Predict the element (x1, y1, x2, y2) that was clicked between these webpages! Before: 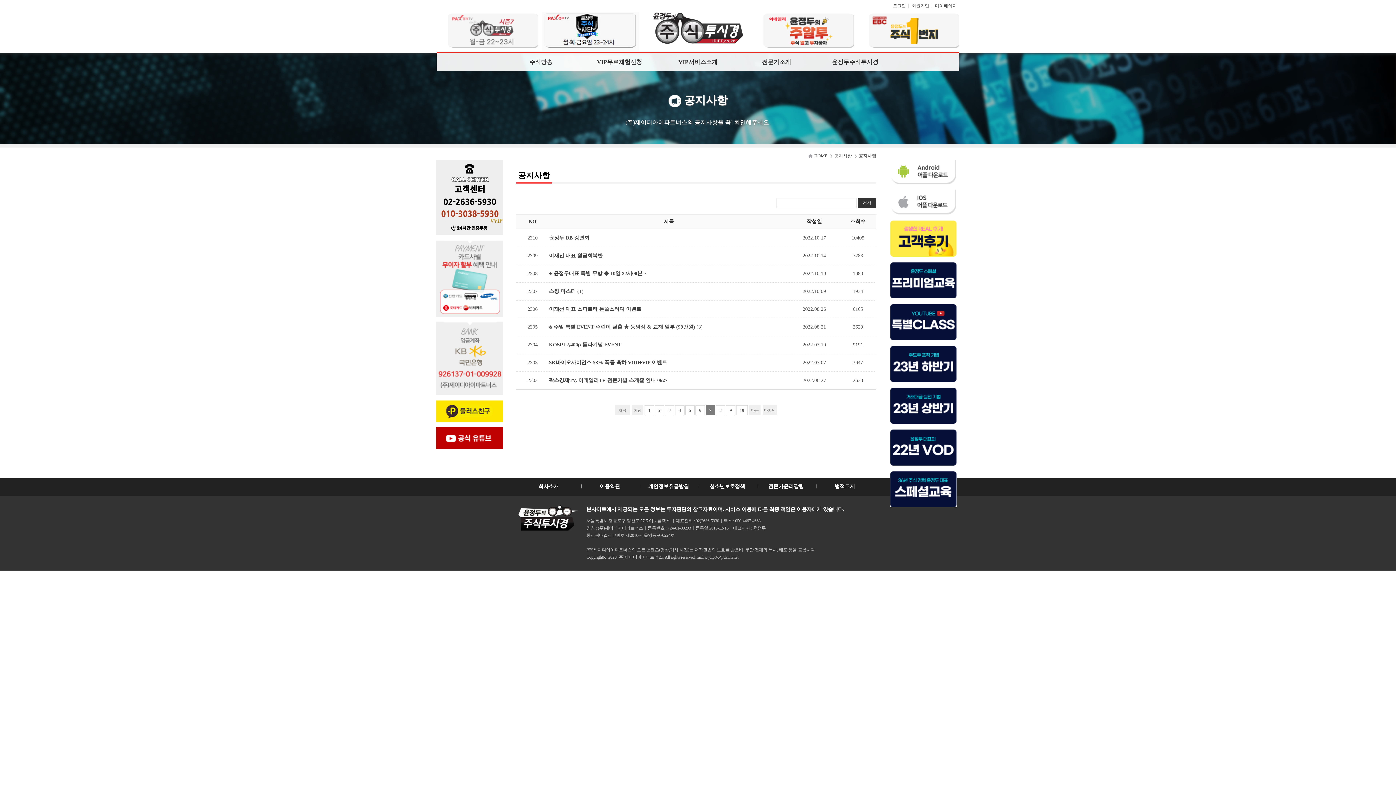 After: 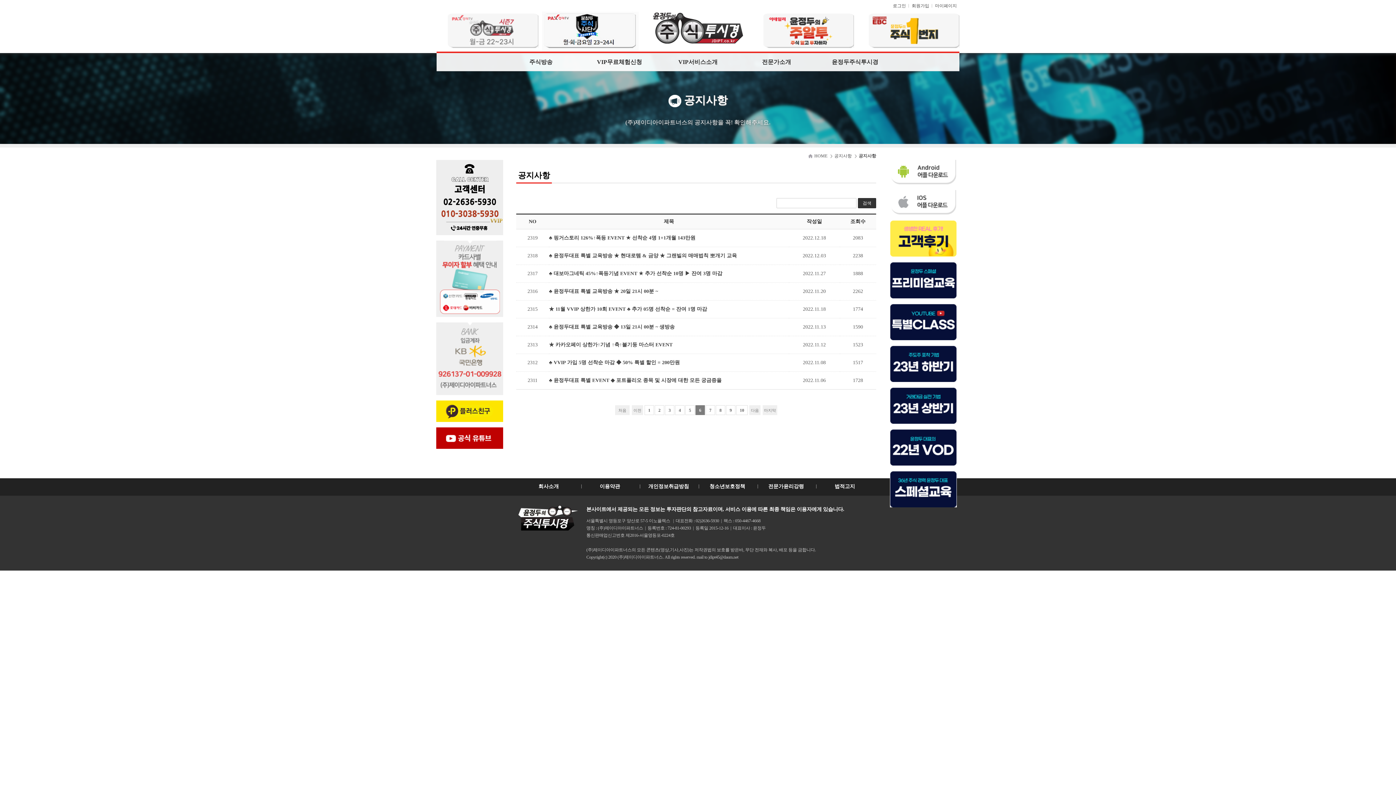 Action: bbox: (695, 405, 705, 415) label: 6